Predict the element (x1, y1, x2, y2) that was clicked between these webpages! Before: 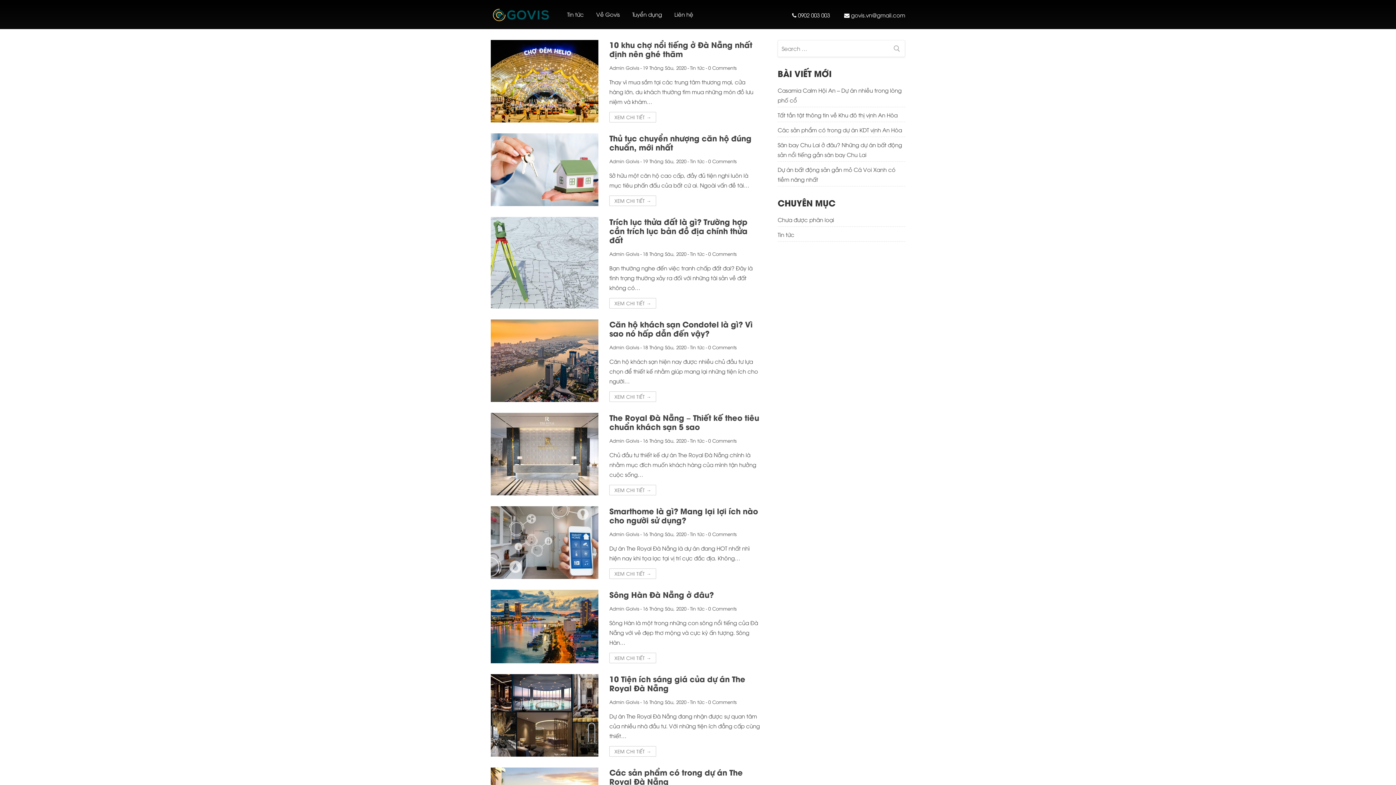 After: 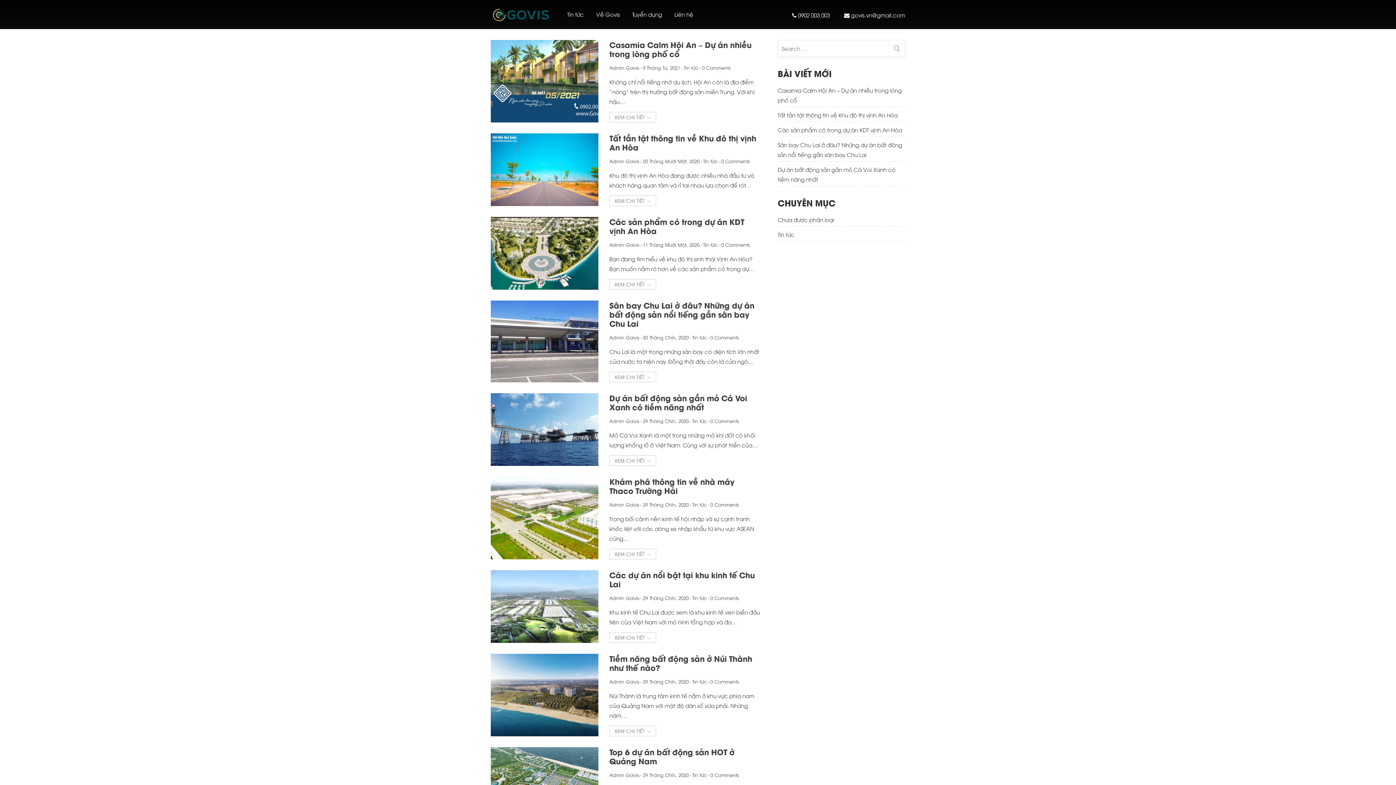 Action: label: Admin Golvis bbox: (609, 698, 639, 705)